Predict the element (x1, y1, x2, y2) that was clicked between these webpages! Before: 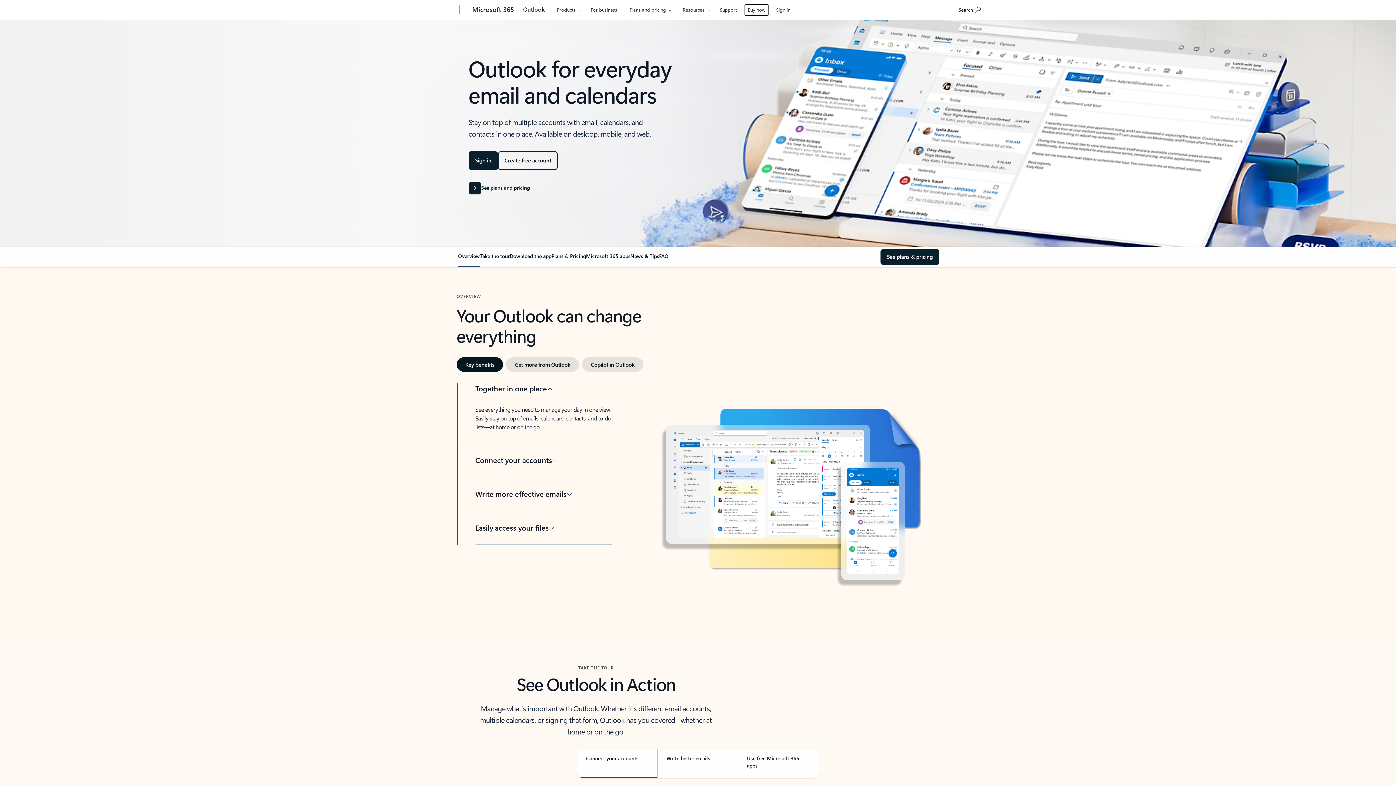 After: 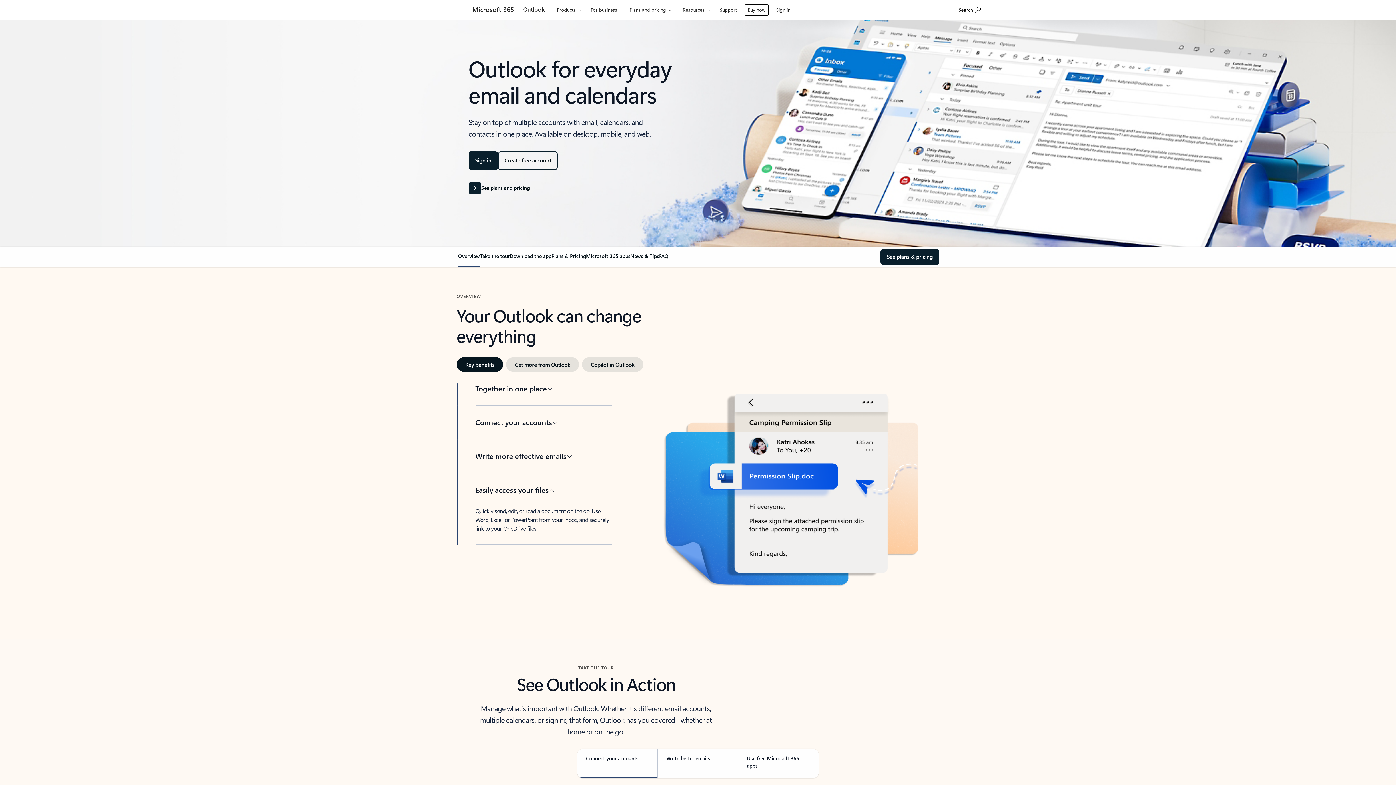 Action: label: Easily access your files bbox: (475, 511, 612, 544)